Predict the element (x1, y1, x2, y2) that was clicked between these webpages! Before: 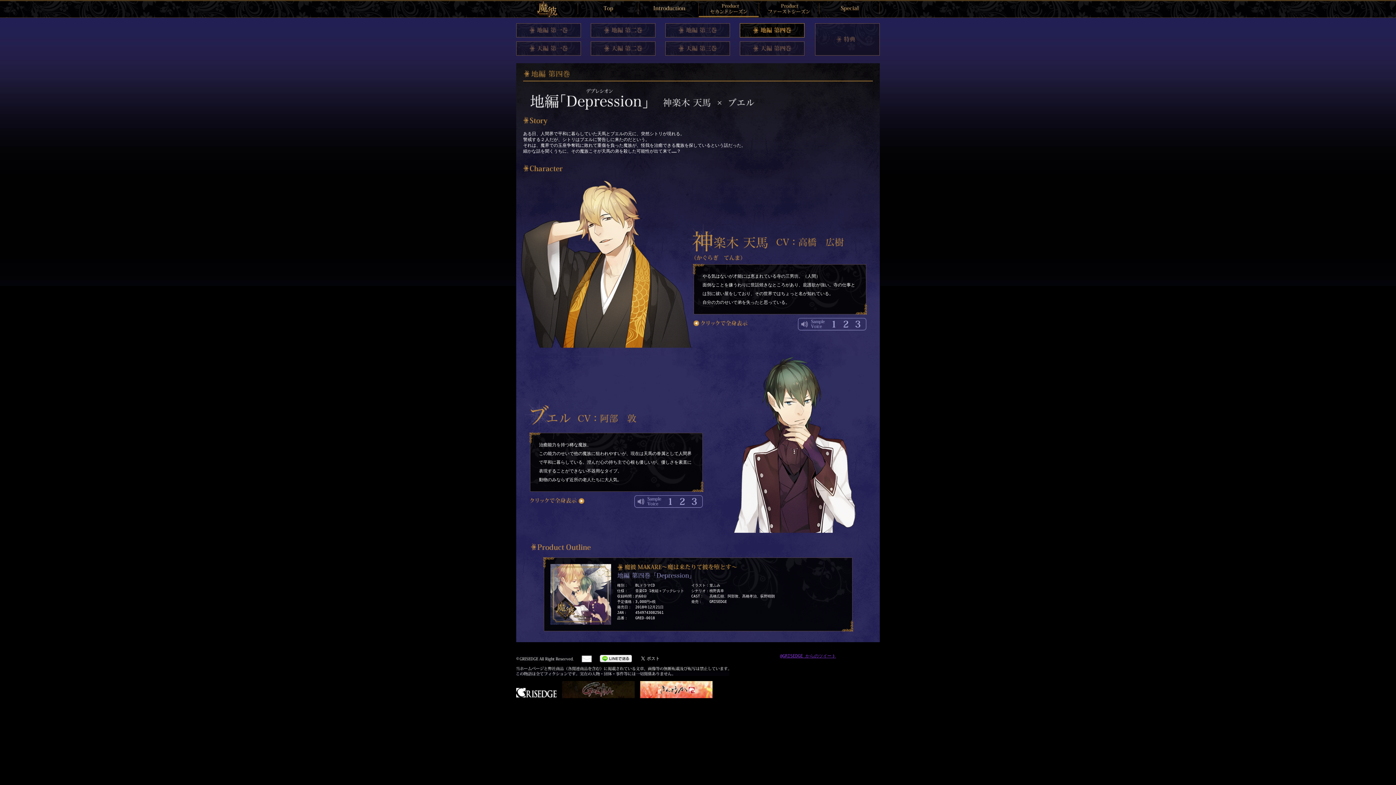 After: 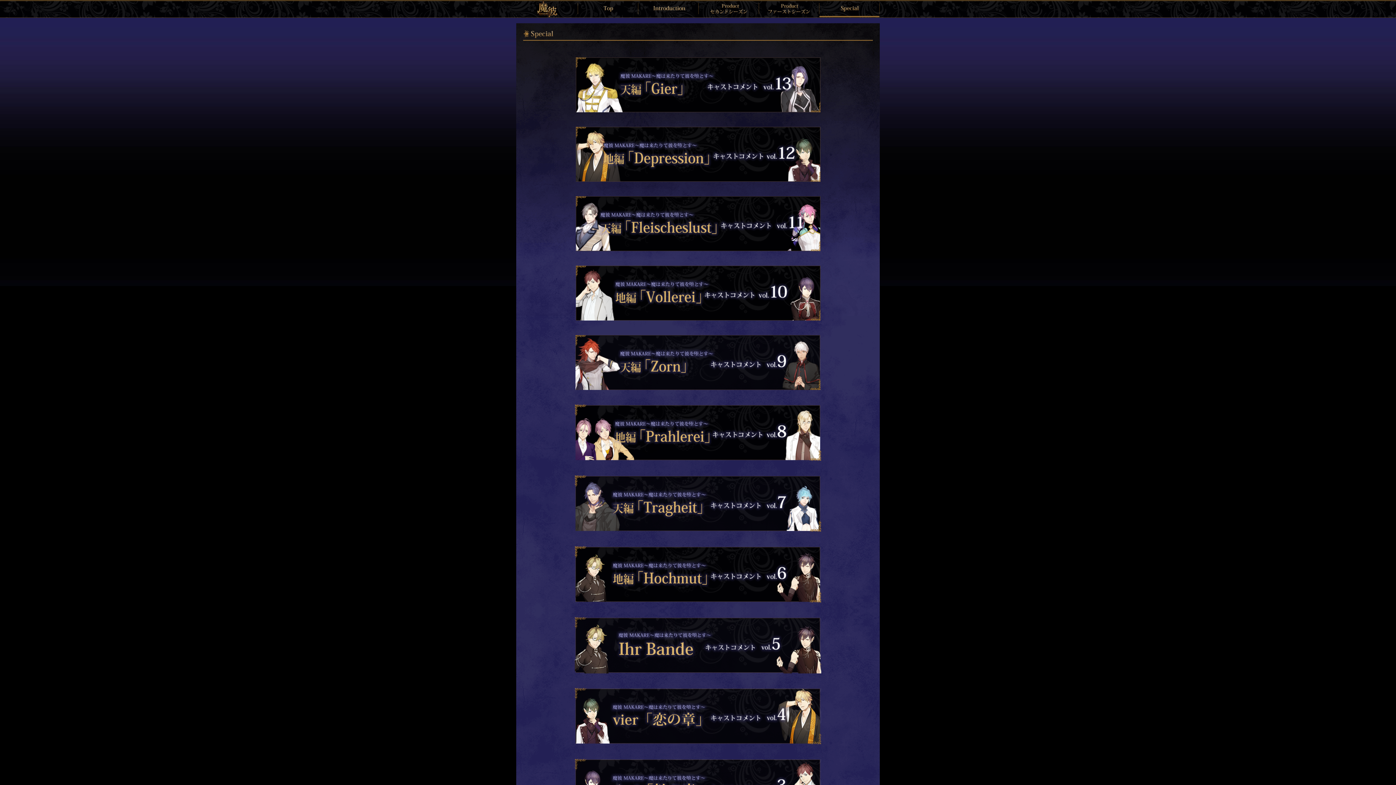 Action: bbox: (819, 12, 880, 17)